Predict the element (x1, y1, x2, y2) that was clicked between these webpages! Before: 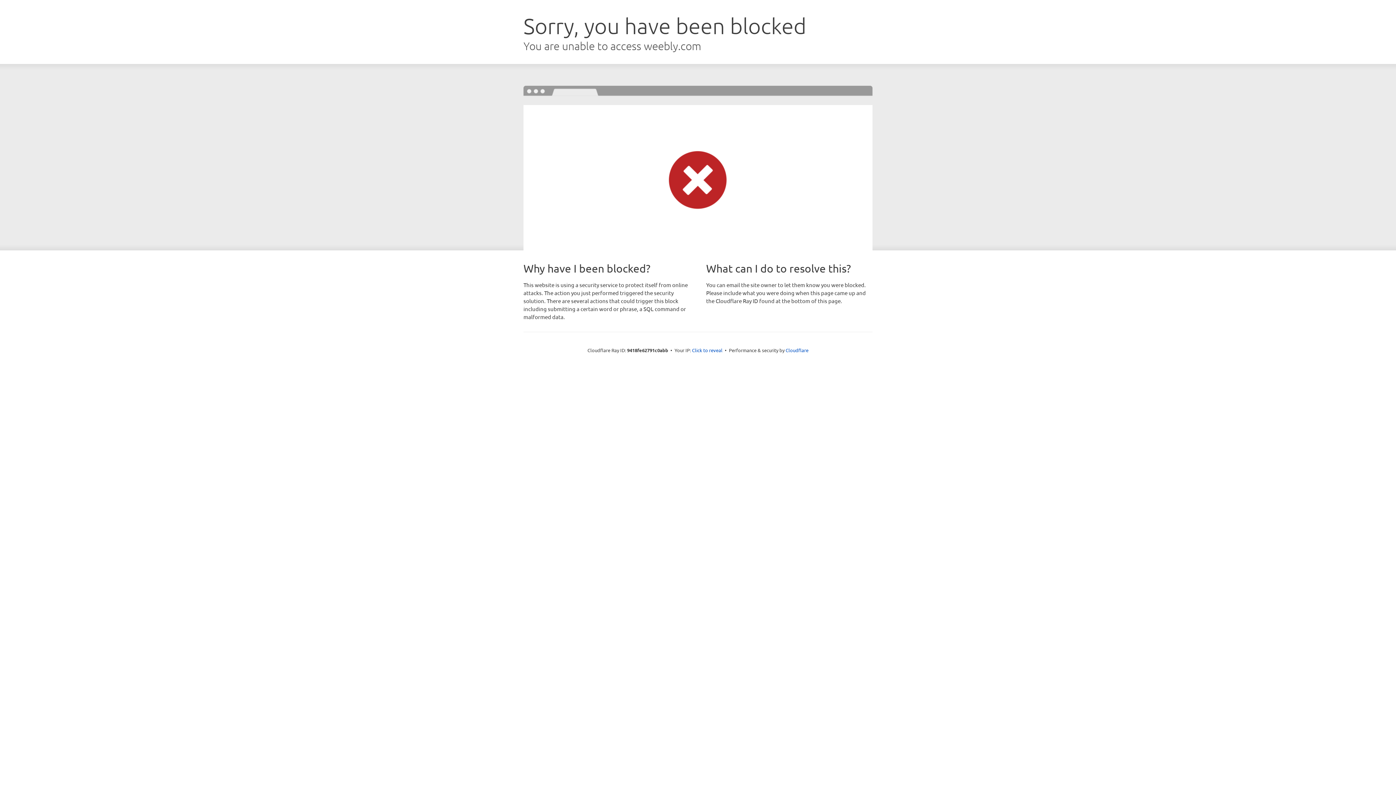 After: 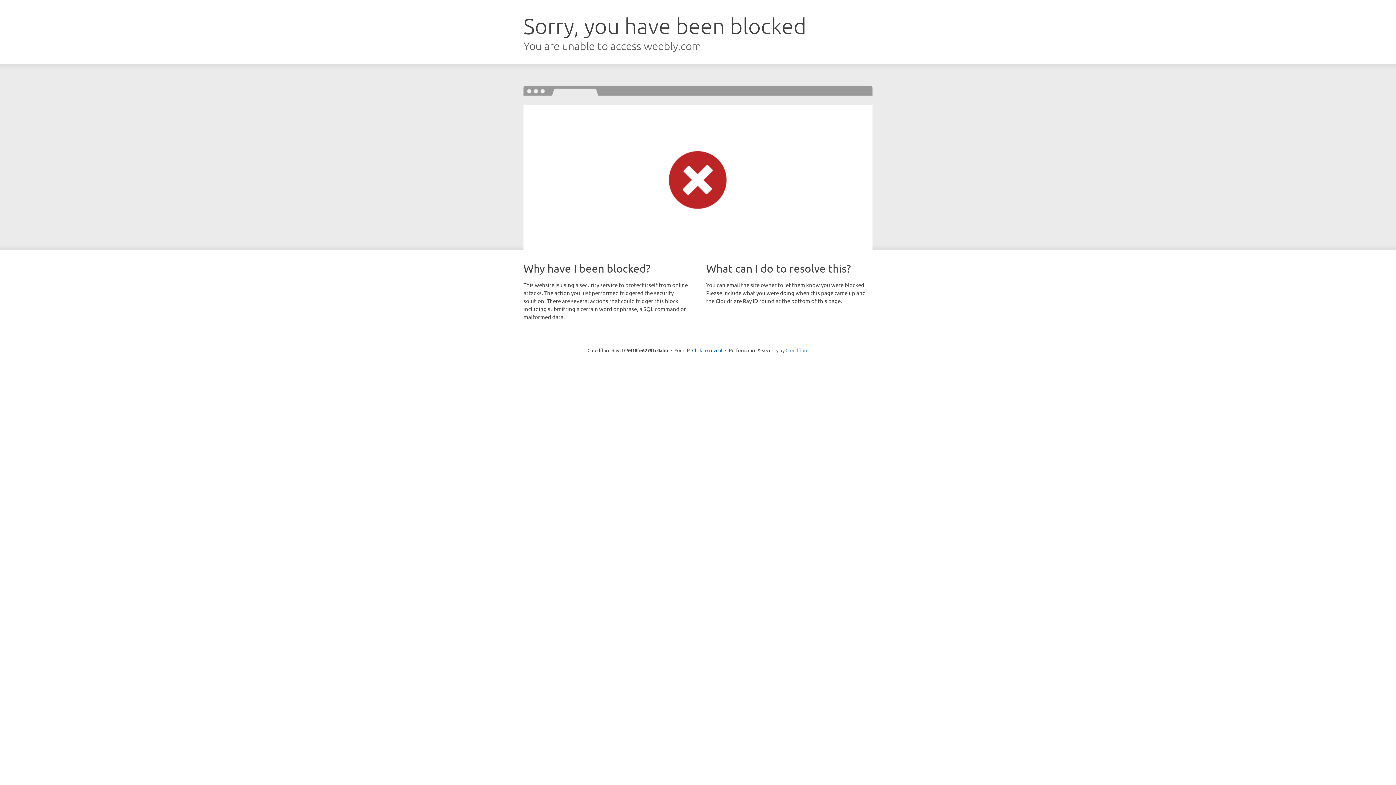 Action: label: Cloudflare bbox: (785, 347, 808, 353)